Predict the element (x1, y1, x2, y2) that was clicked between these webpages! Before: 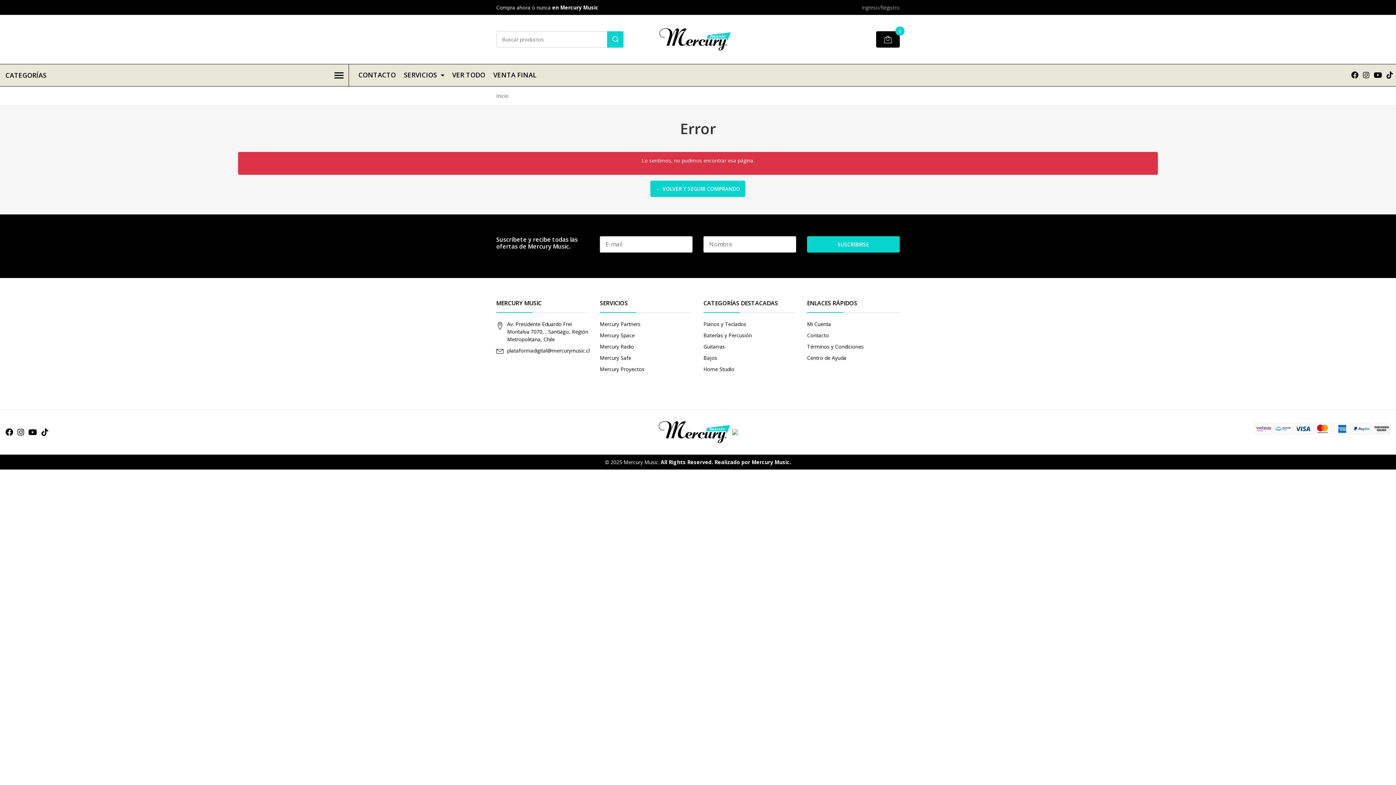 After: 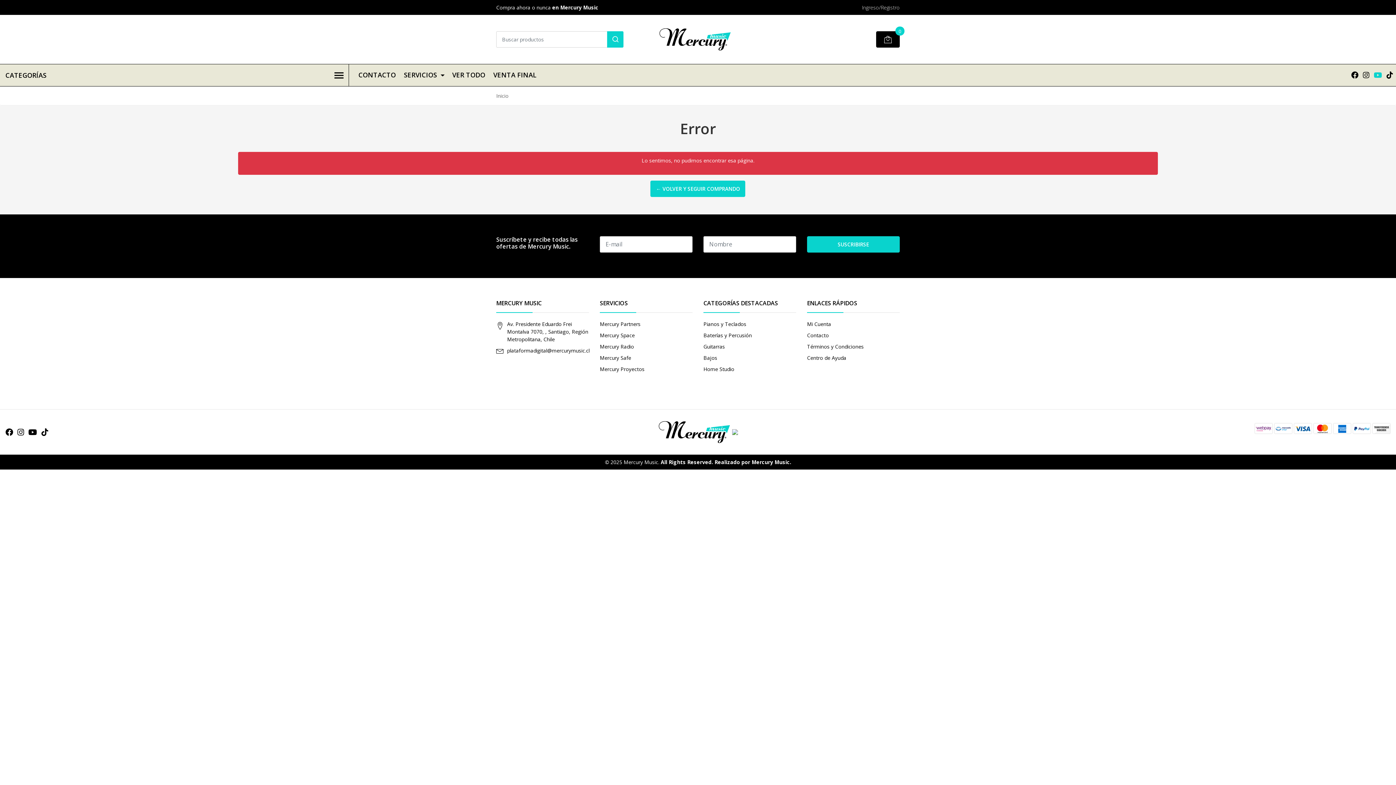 Action: bbox: (1374, 70, 1382, 79)